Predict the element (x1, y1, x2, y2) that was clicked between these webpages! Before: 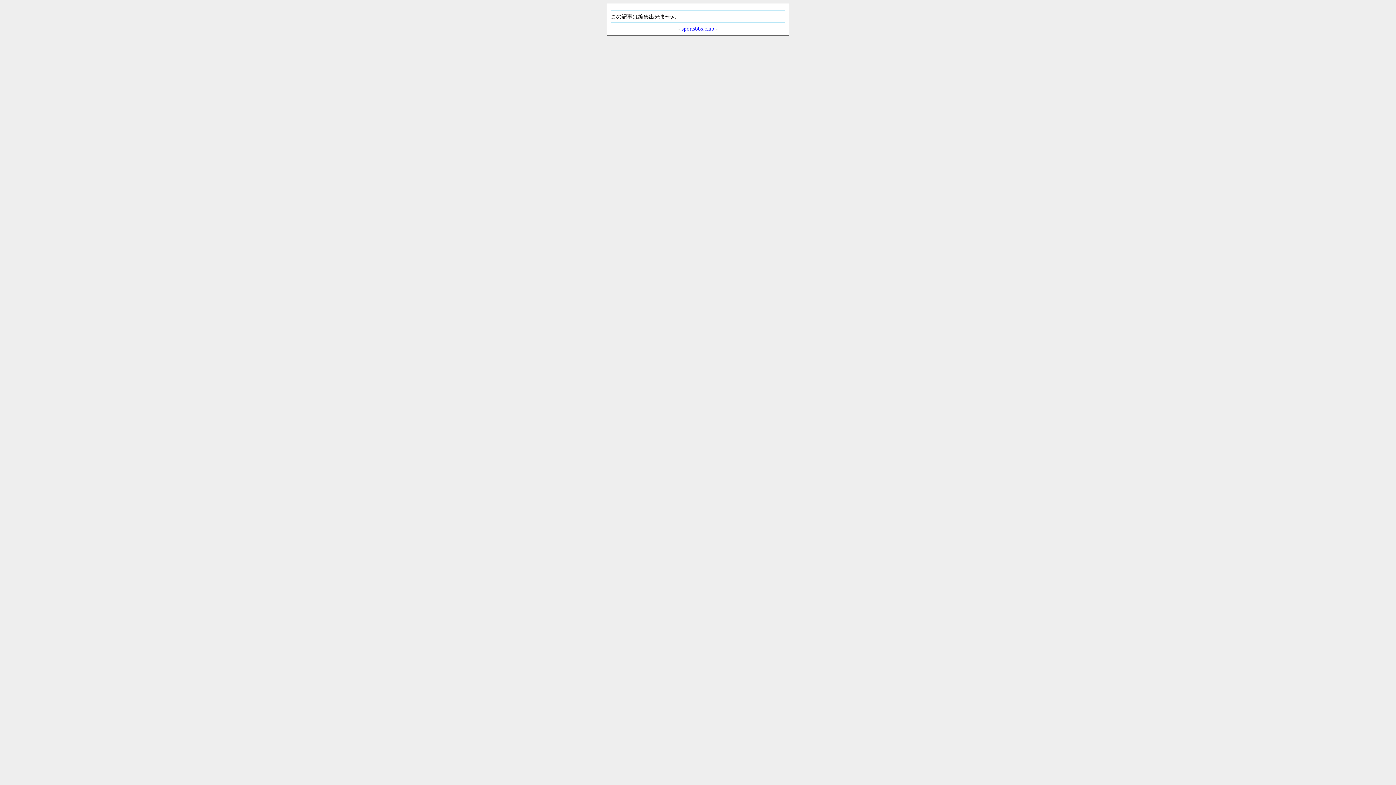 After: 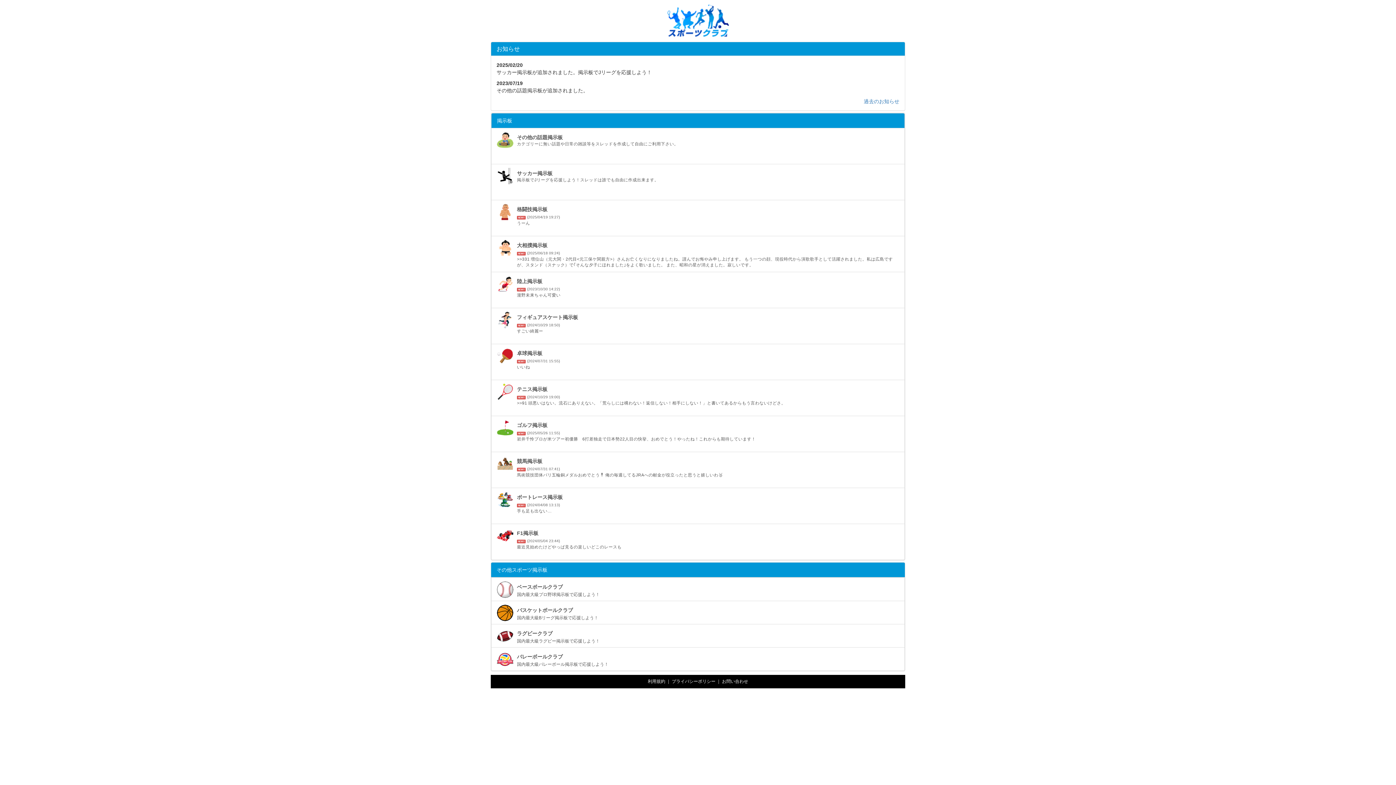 Action: label: sportsbbs.club bbox: (681, 25, 714, 31)